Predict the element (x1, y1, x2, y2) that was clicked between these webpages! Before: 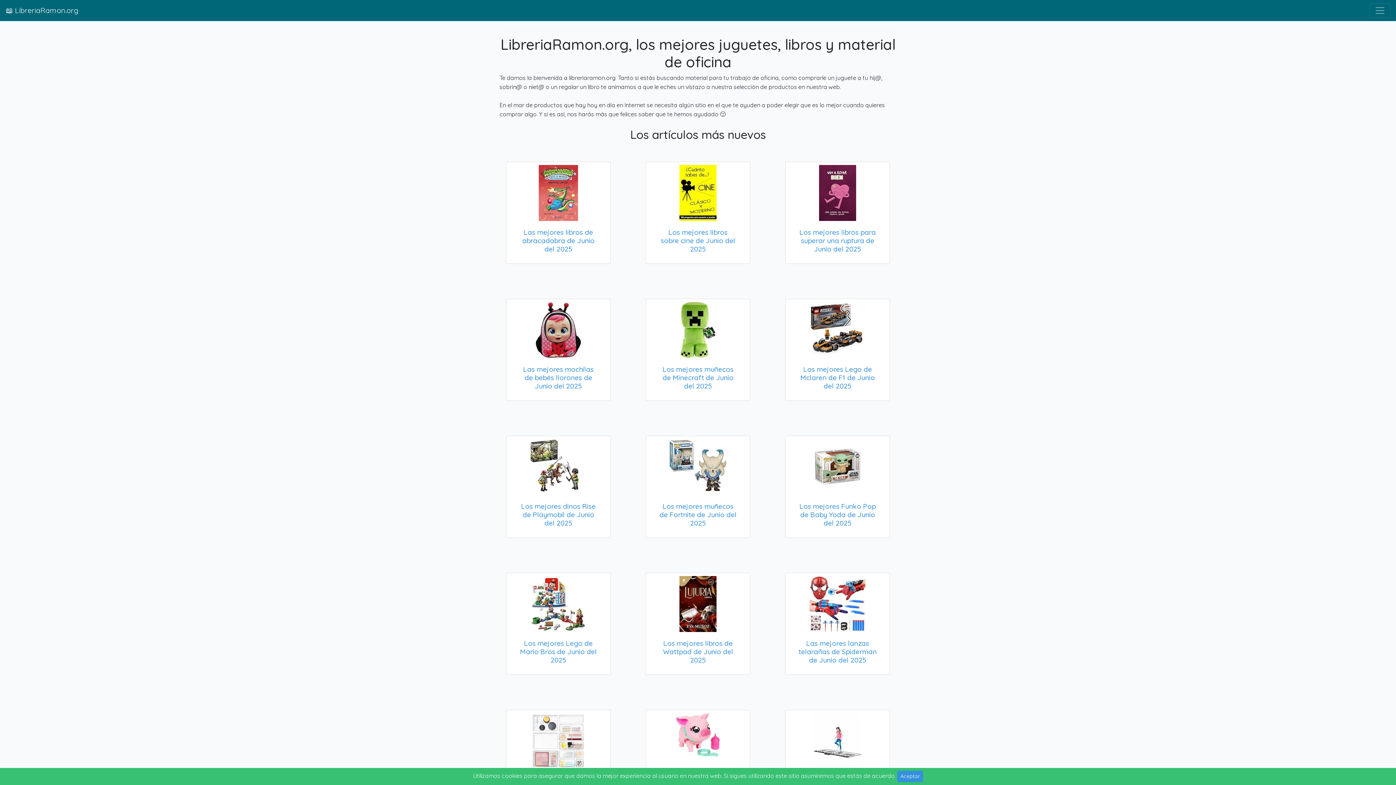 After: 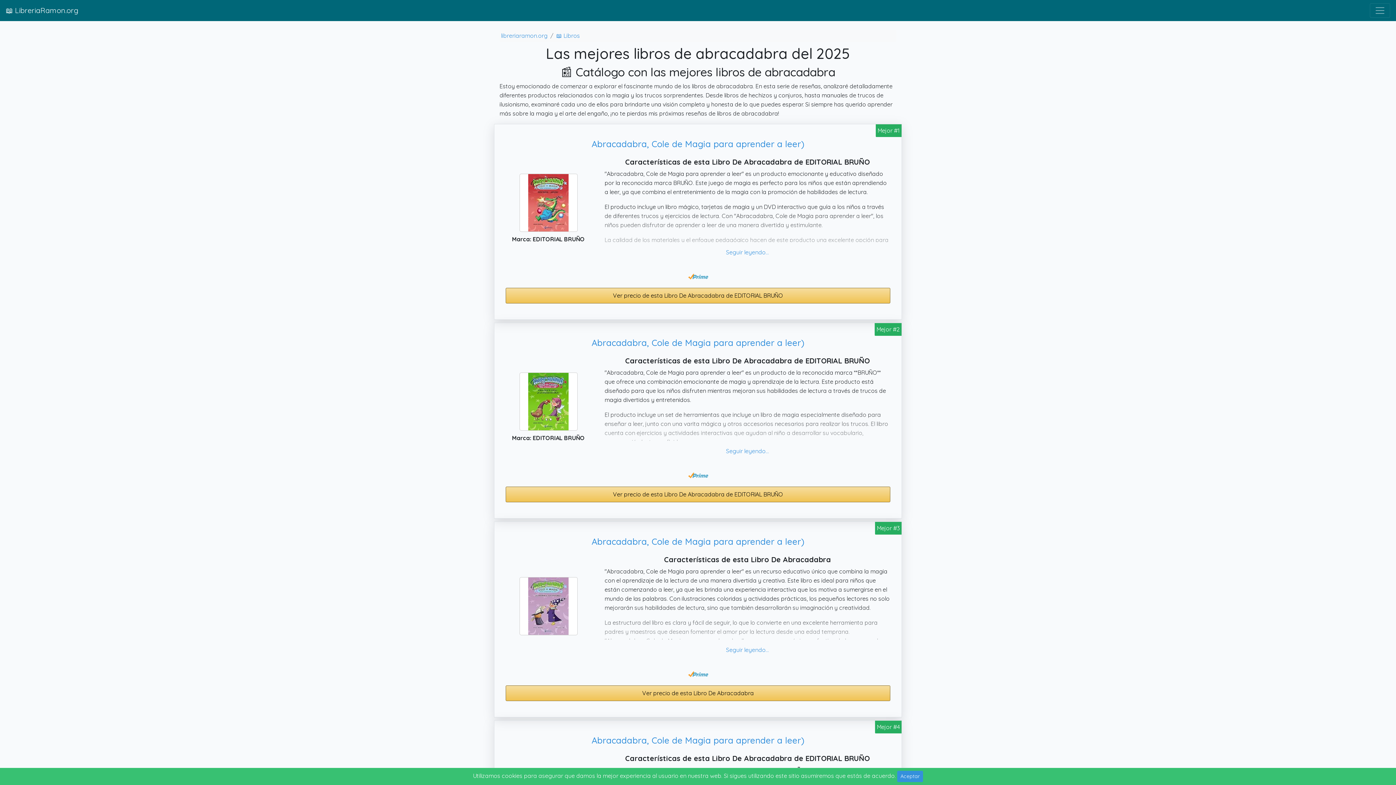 Action: bbox: (512, 162, 605, 220)